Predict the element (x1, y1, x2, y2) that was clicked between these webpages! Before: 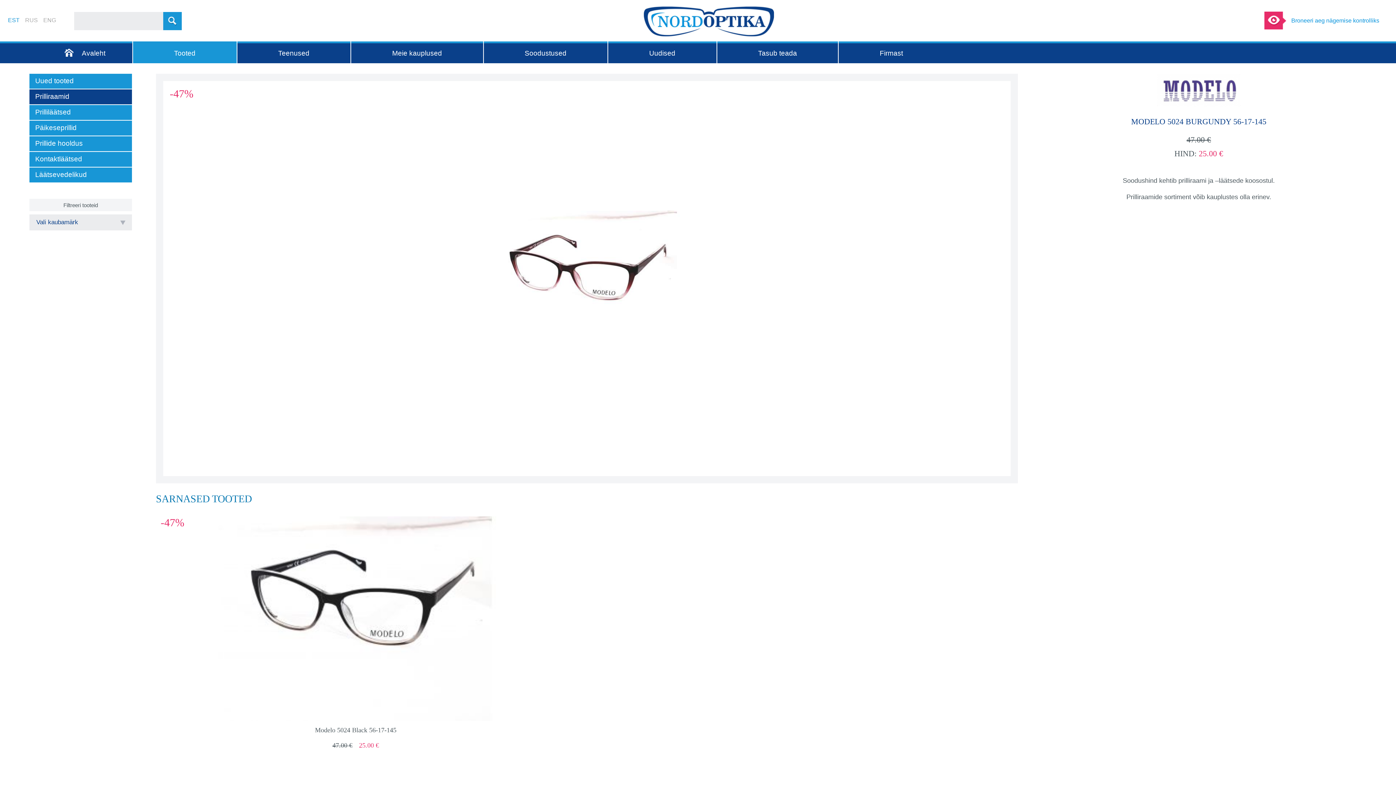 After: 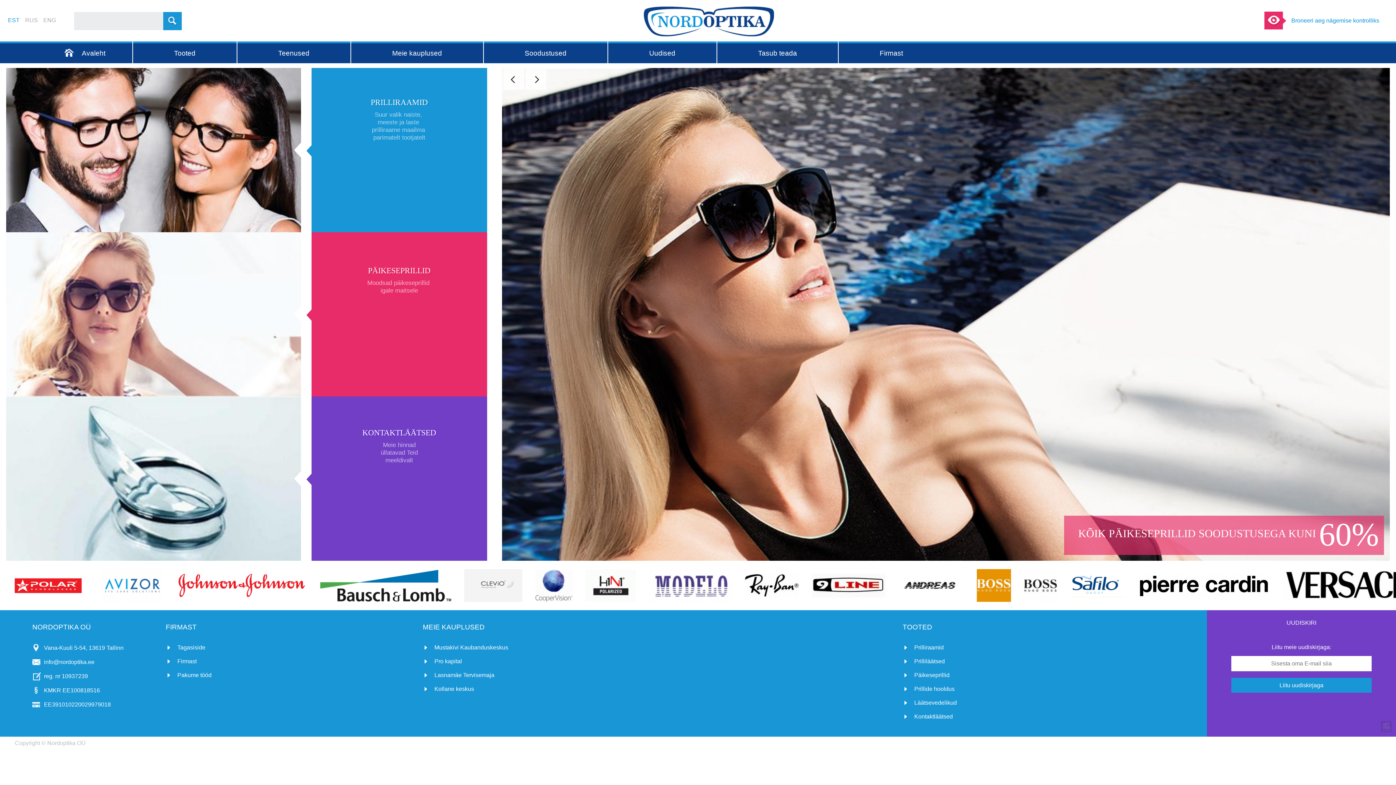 Action: bbox: (55, 41, 132, 63) label: Avaleht